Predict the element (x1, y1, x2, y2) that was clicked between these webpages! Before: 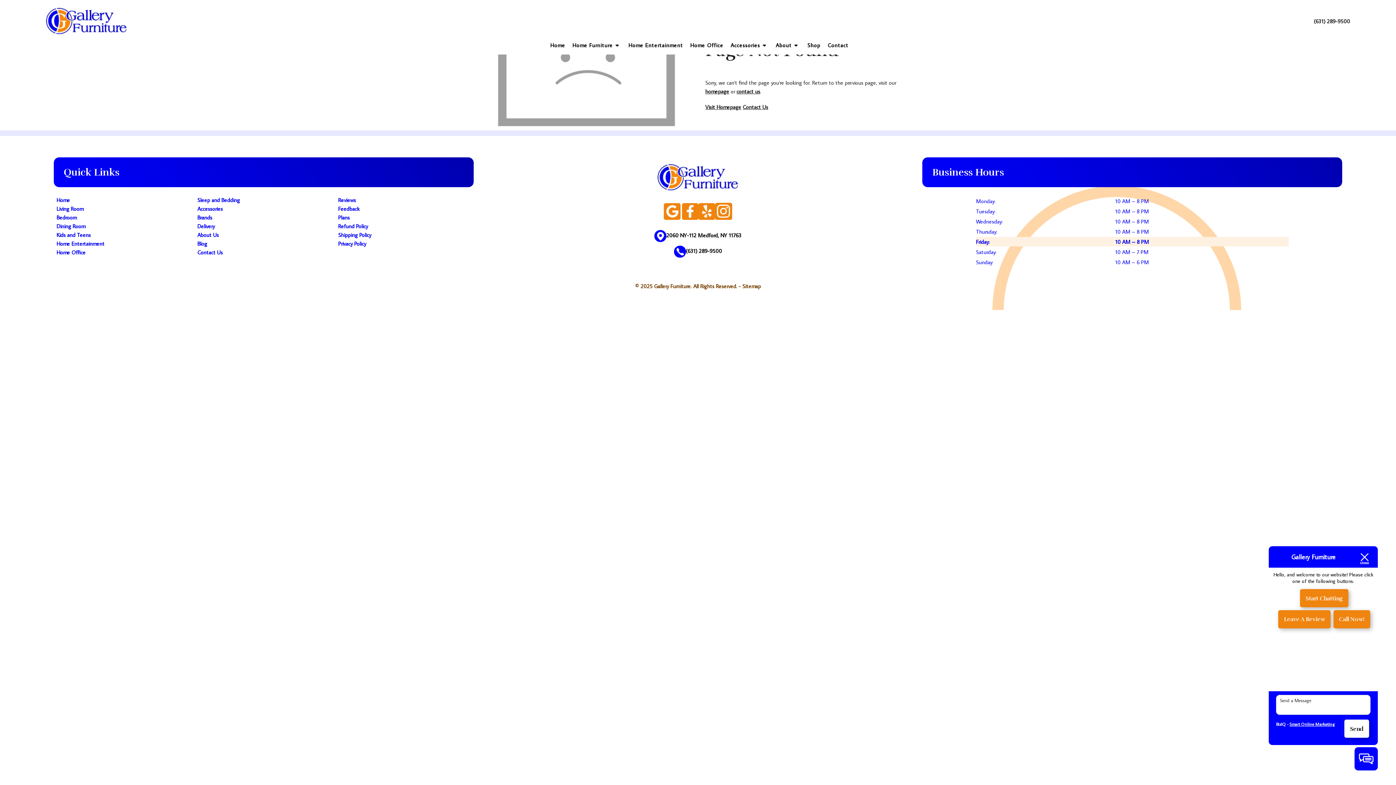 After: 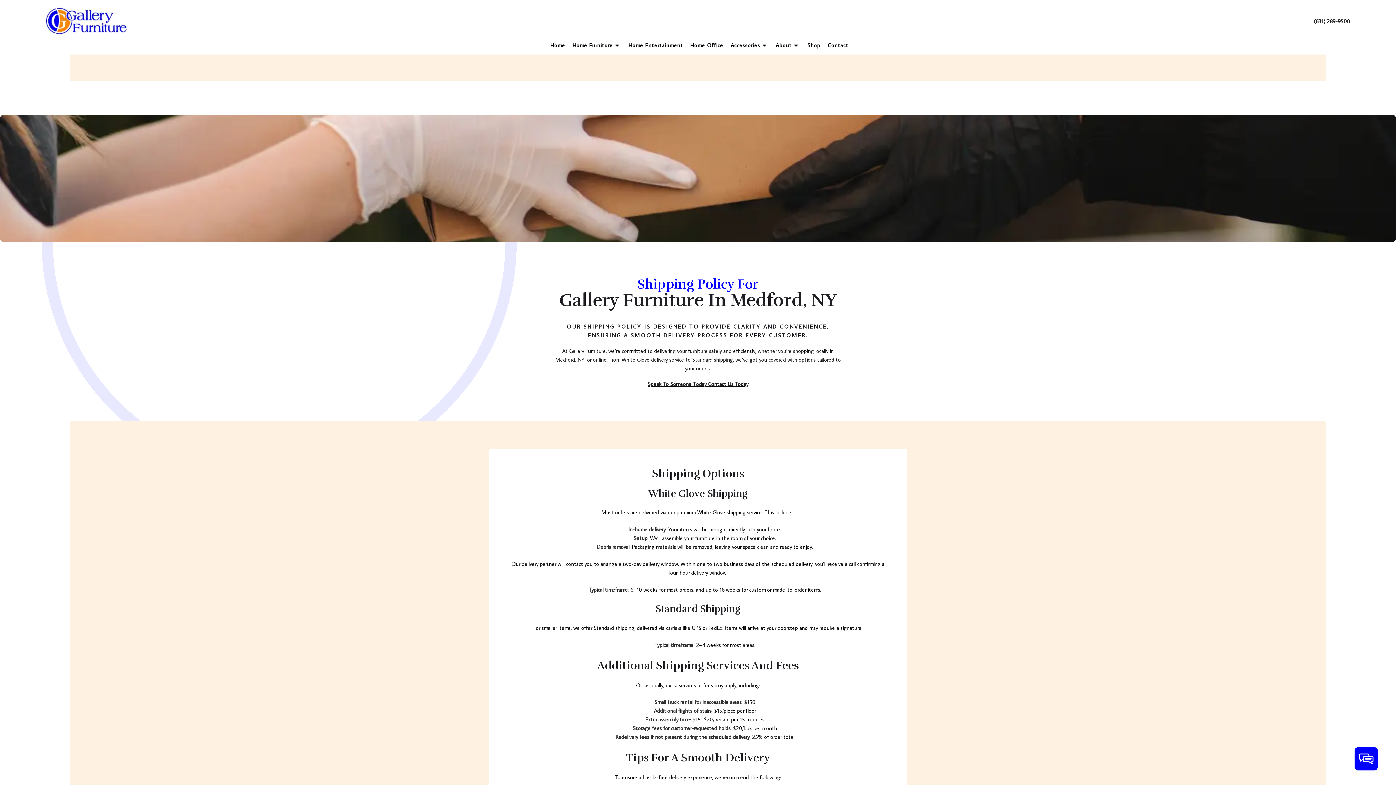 Action: label: Shipping Policy bbox: (338, 231, 371, 238)